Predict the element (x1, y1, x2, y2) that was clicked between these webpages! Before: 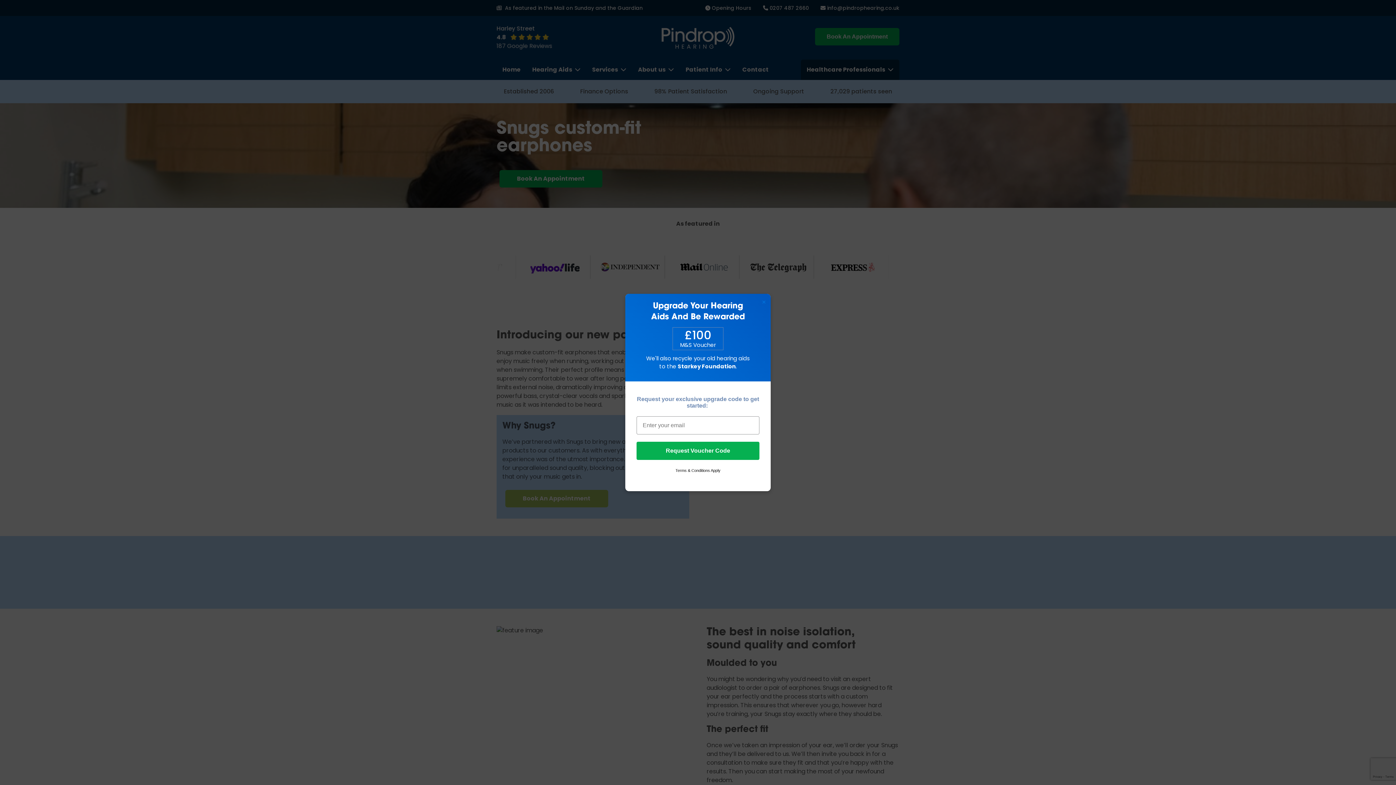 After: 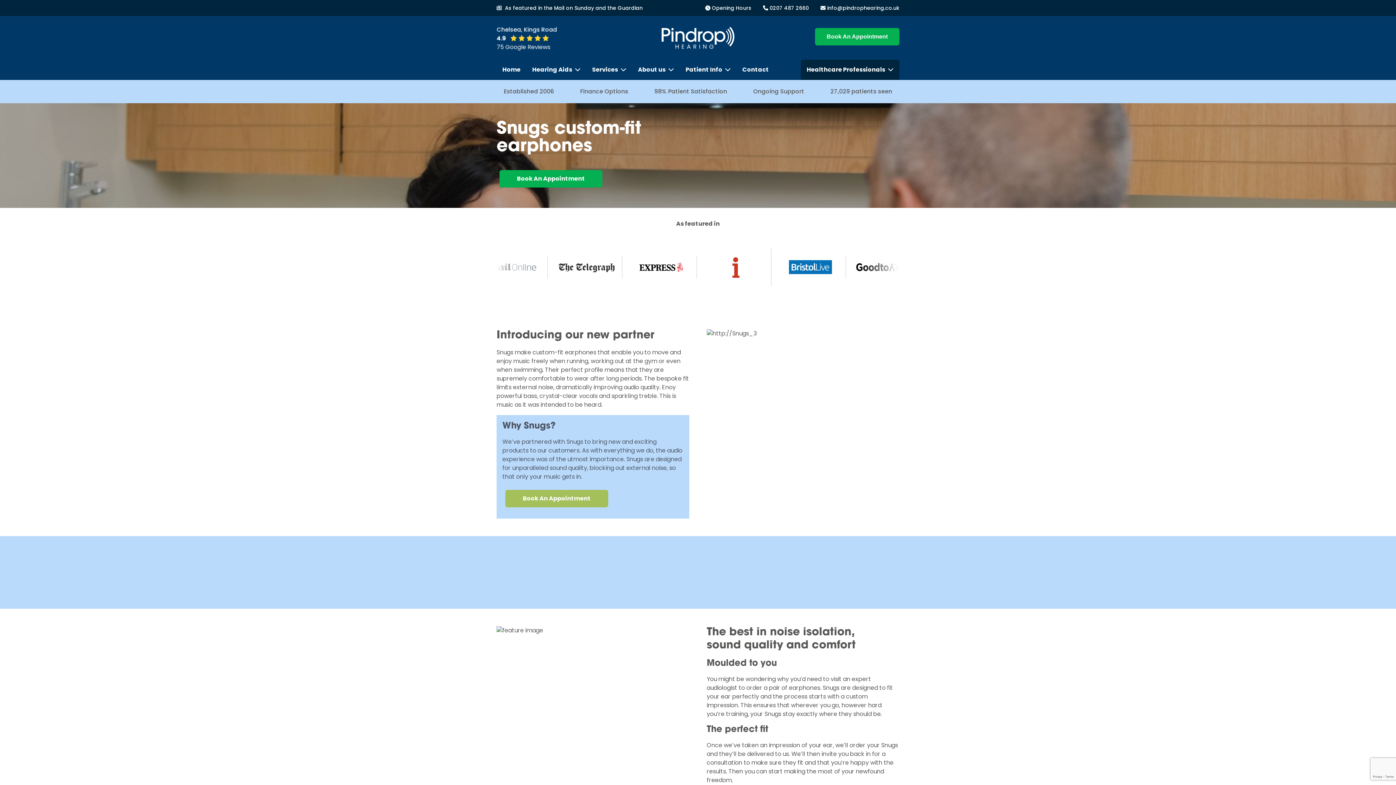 Action: bbox: (761, 296, 766, 307) label: ×